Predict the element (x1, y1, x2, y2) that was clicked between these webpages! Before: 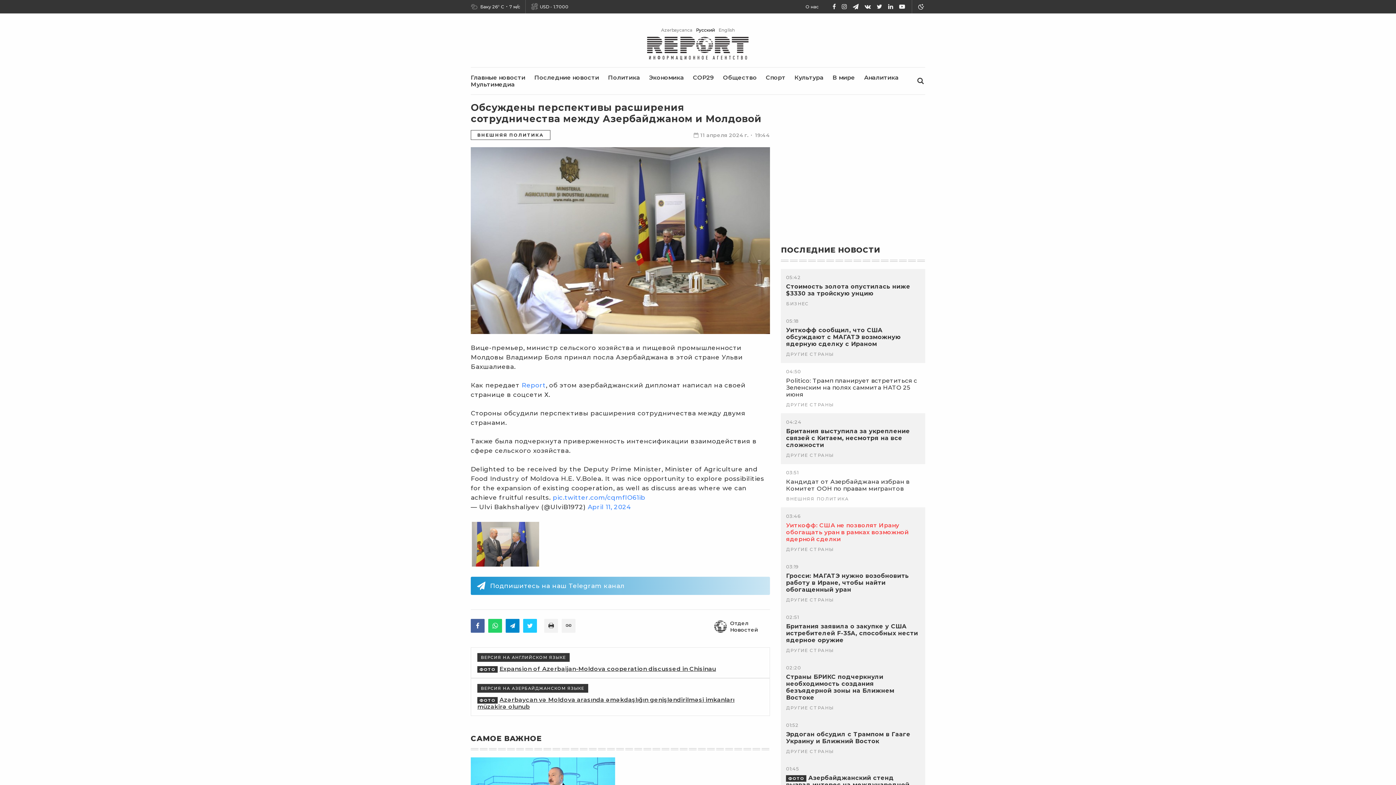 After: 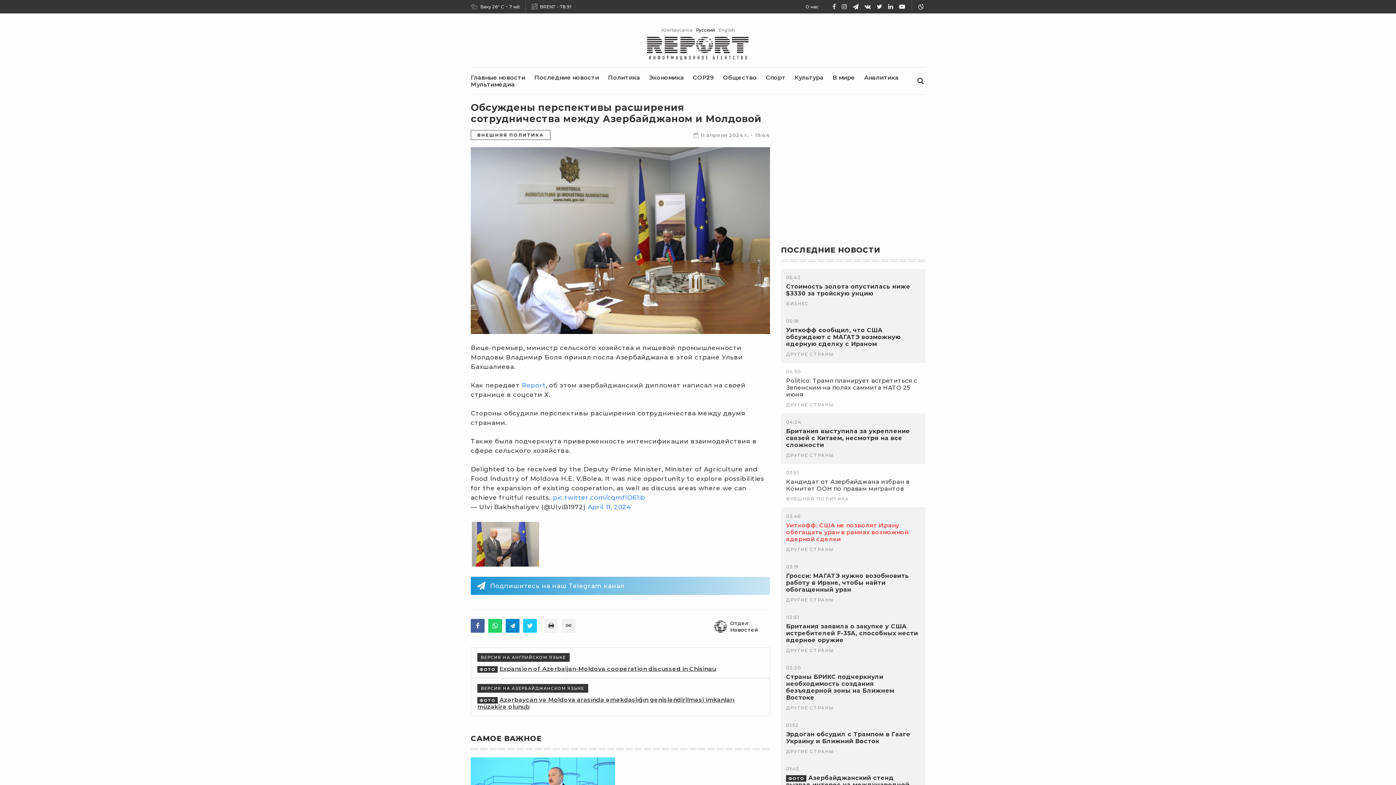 Action: bbox: (488, 619, 502, 633)